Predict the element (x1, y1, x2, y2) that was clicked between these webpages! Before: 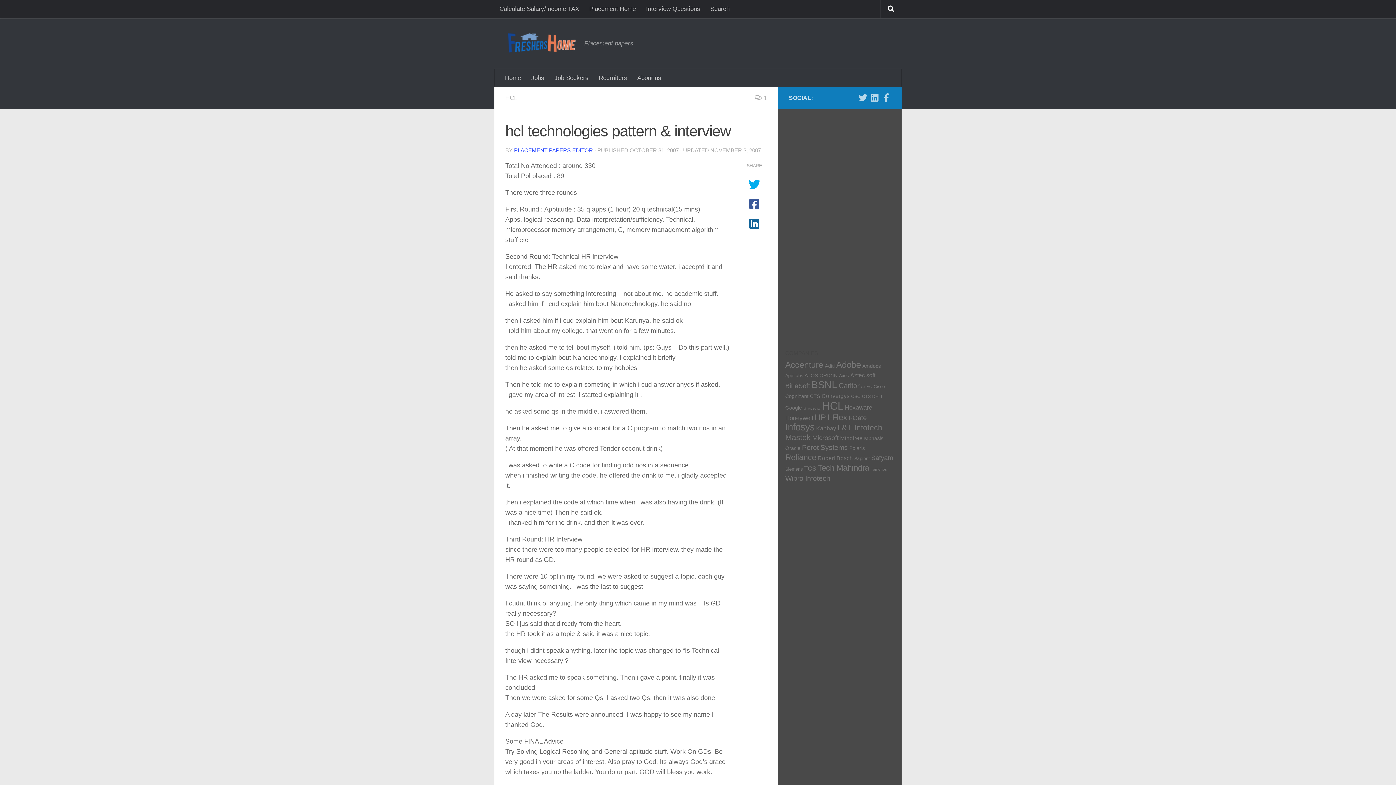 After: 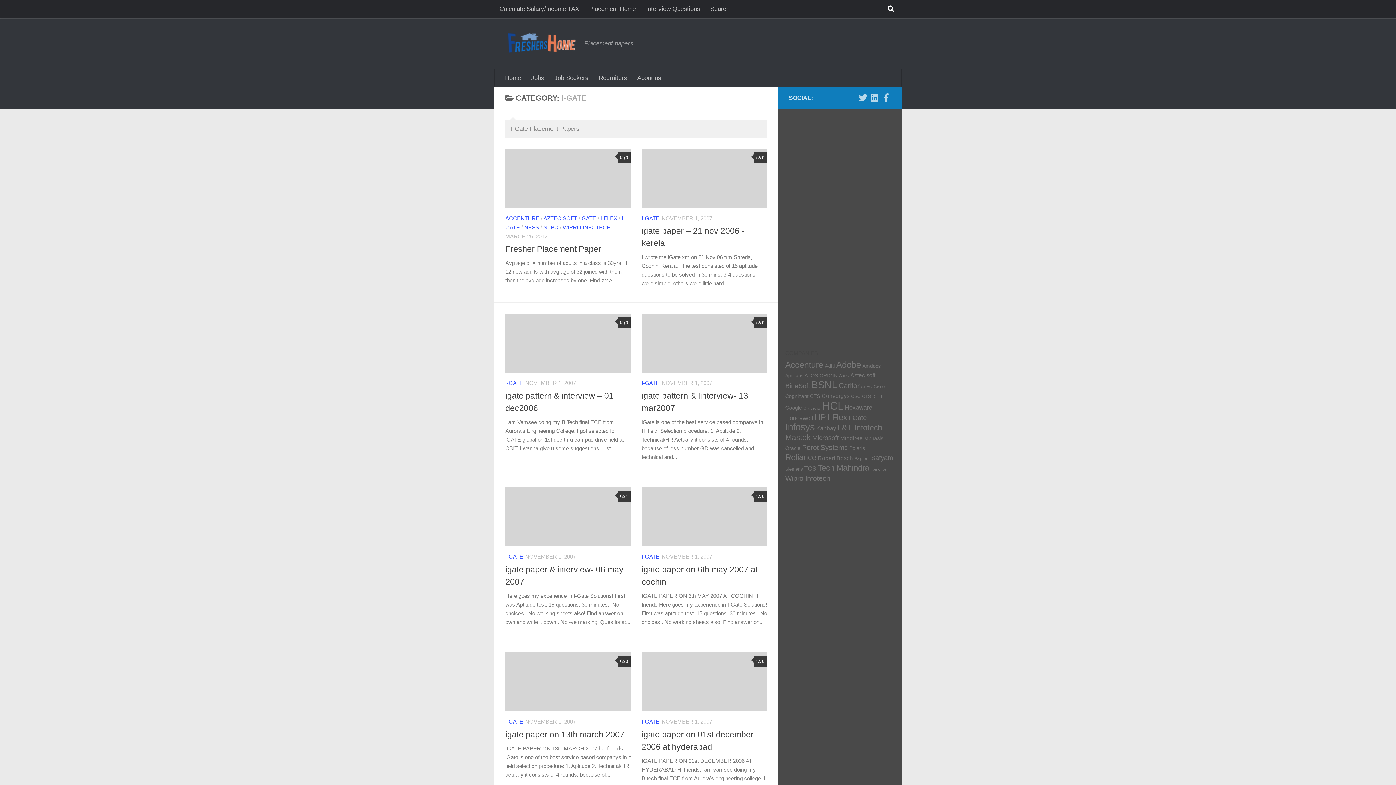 Action: label: I-Gate (11 items) bbox: (848, 414, 866, 421)